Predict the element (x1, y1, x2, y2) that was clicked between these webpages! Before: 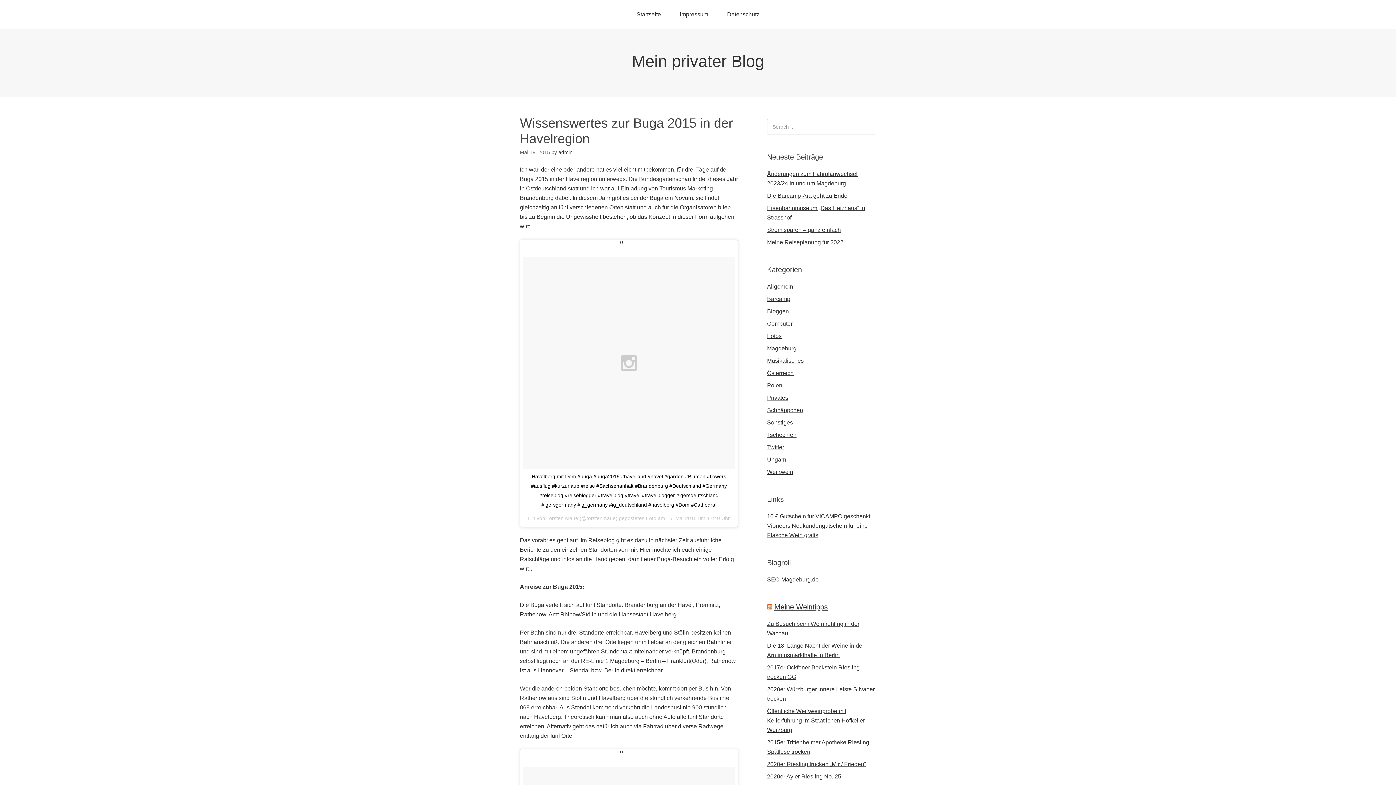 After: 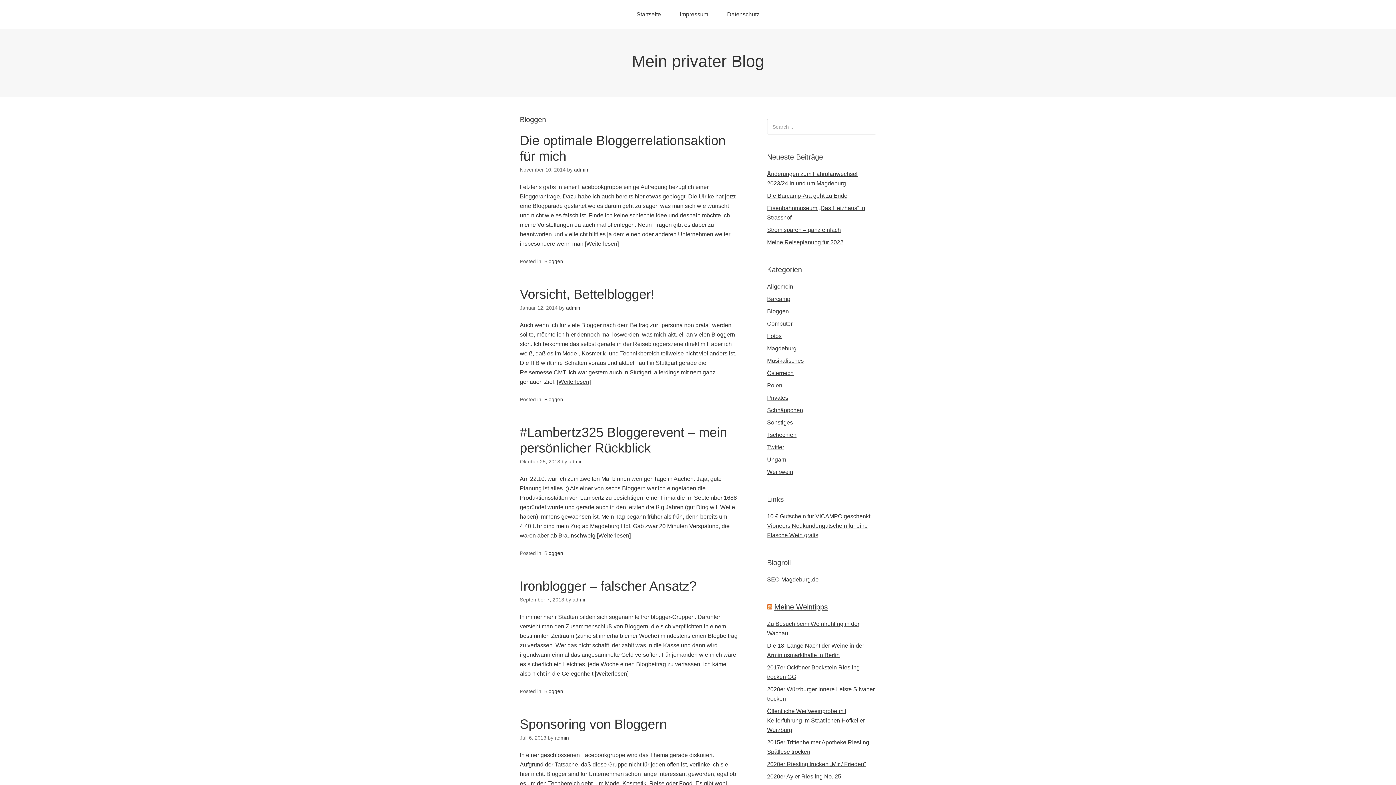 Action: label: Bloggen bbox: (767, 308, 789, 314)